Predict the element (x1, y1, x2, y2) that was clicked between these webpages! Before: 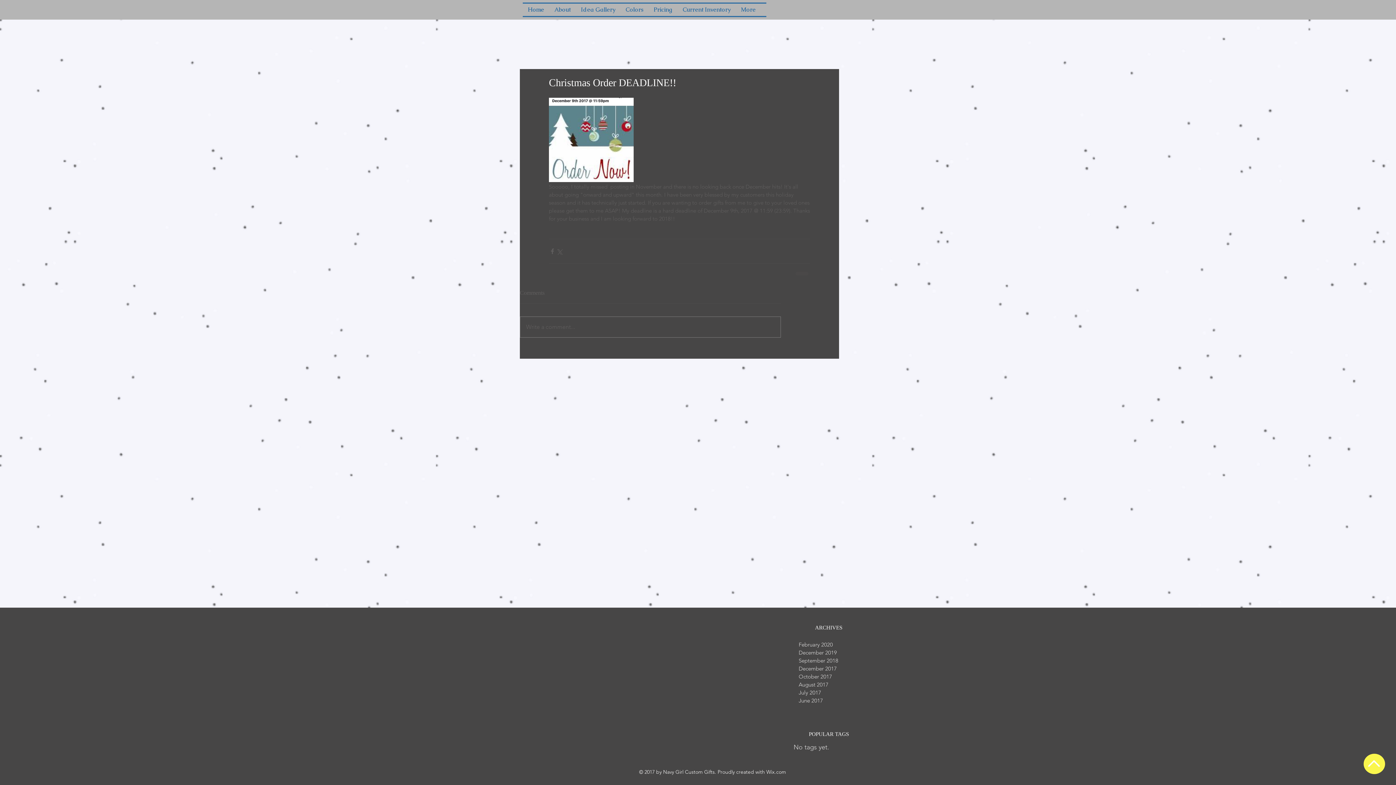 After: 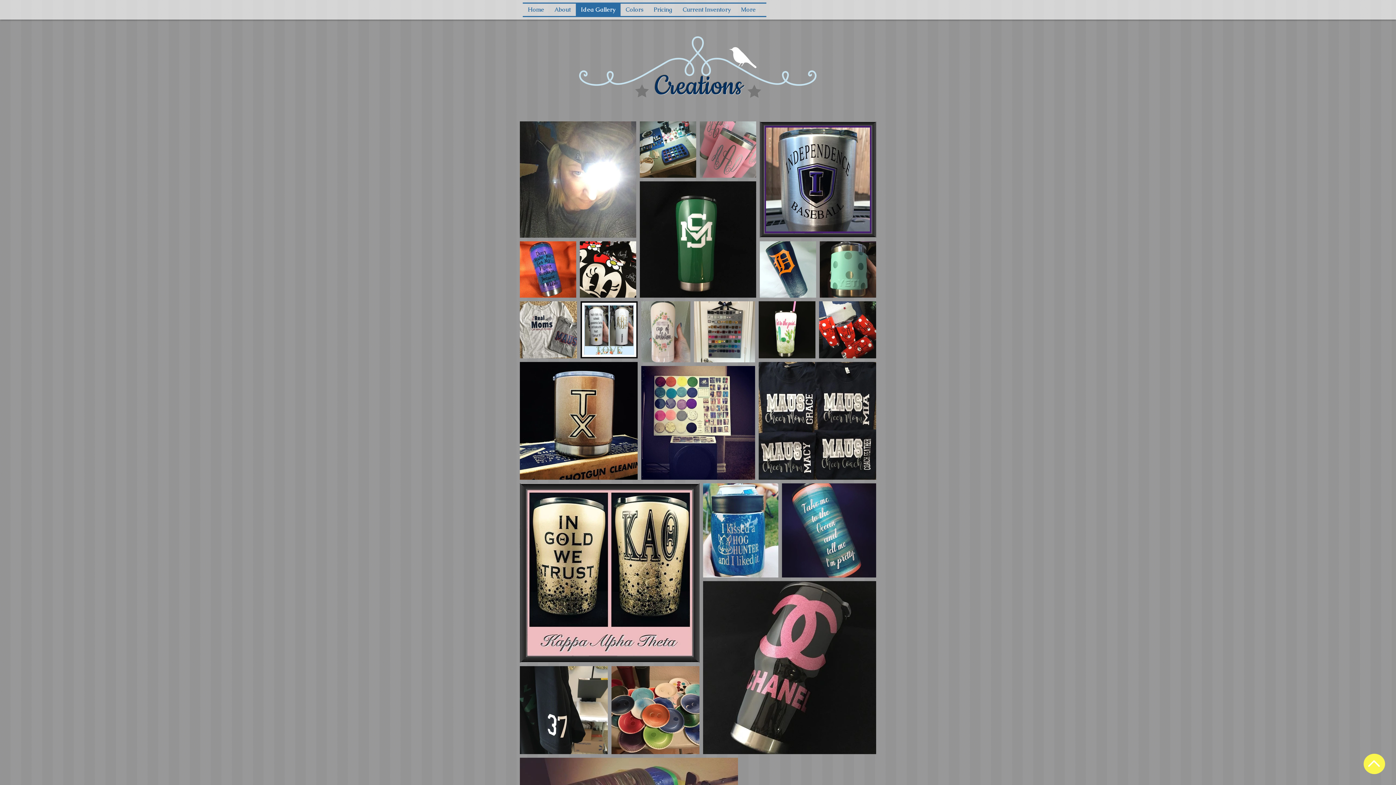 Action: label: Idea Gallery bbox: (576, 3, 620, 16)